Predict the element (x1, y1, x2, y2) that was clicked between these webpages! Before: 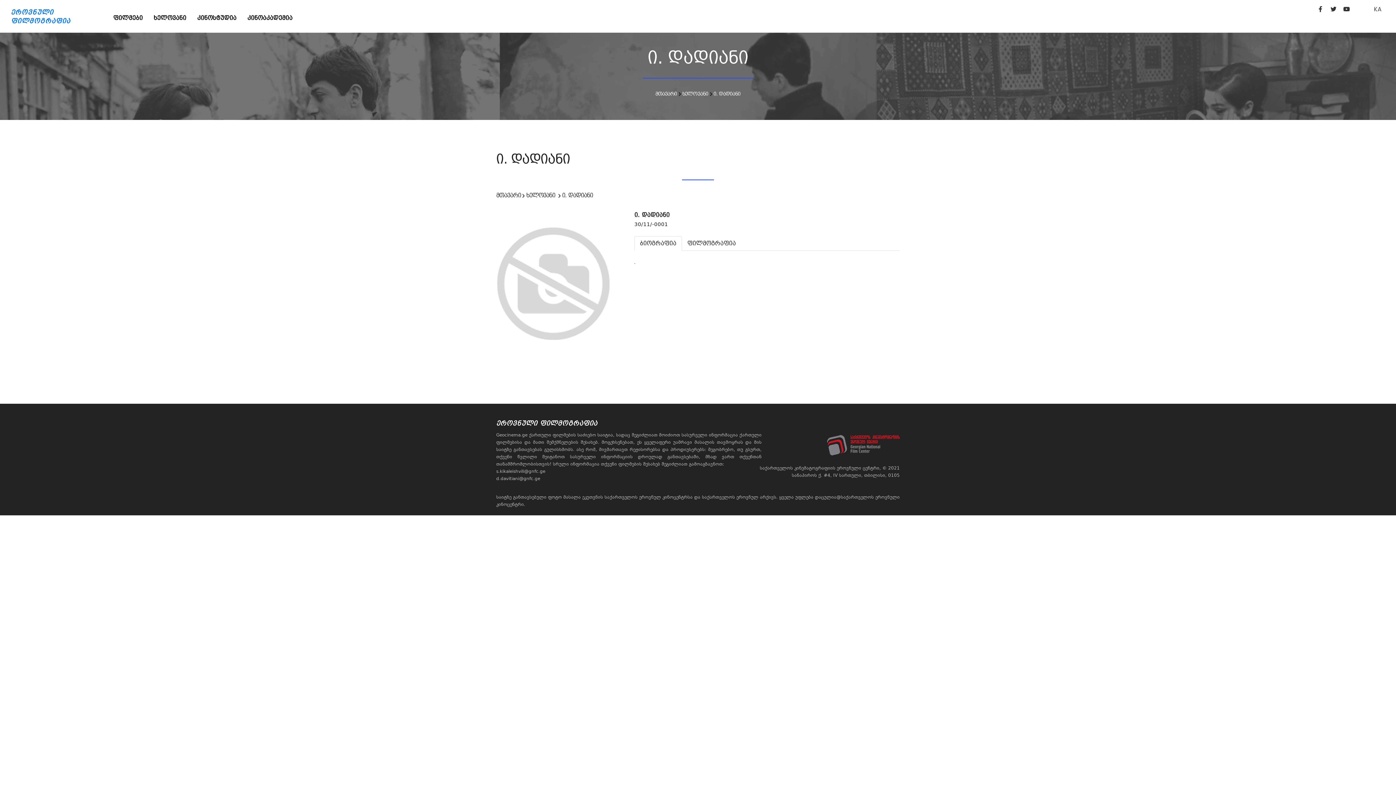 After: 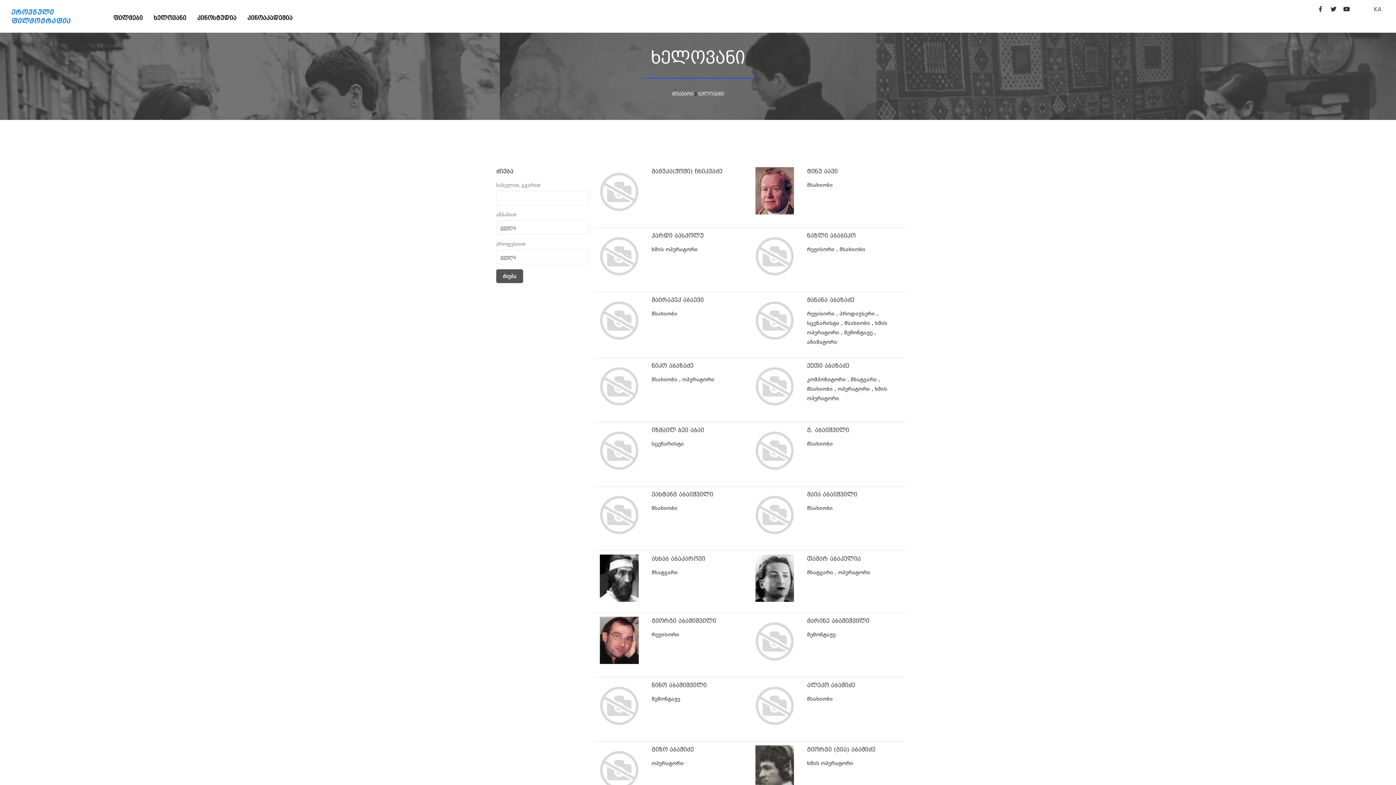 Action: bbox: (682, 90, 708, 96) label: ხელოვანი